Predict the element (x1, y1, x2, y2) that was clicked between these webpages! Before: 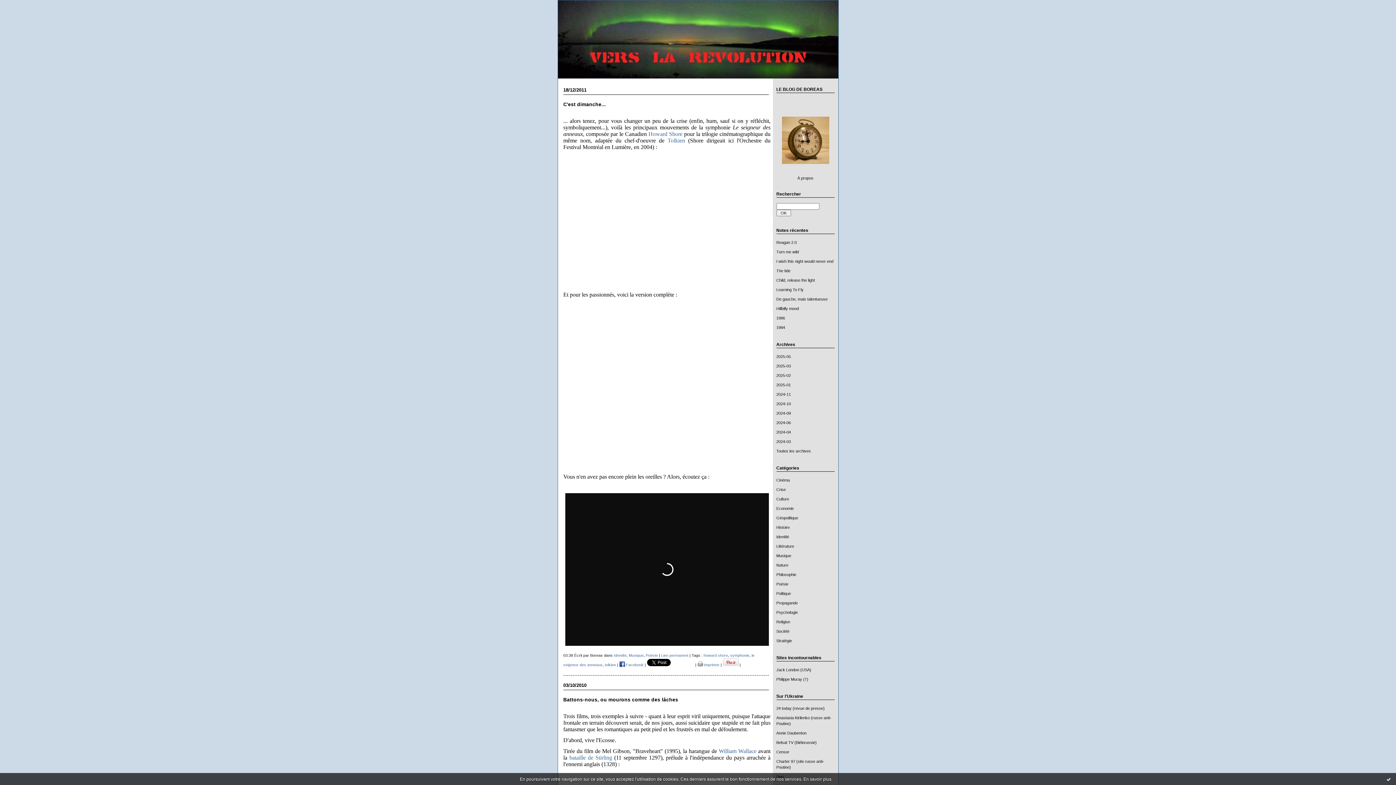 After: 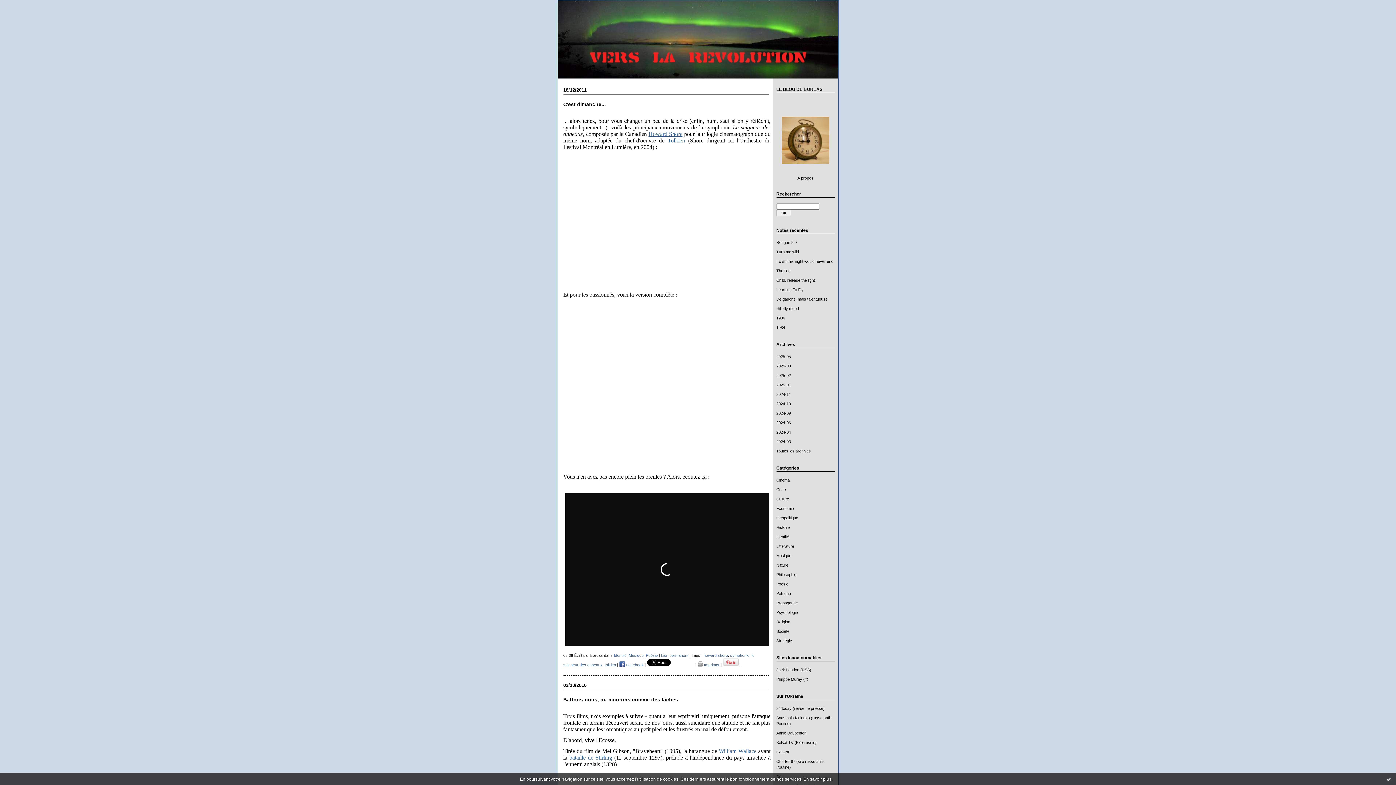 Action: label: Howard Shore bbox: (648, 130, 682, 137)